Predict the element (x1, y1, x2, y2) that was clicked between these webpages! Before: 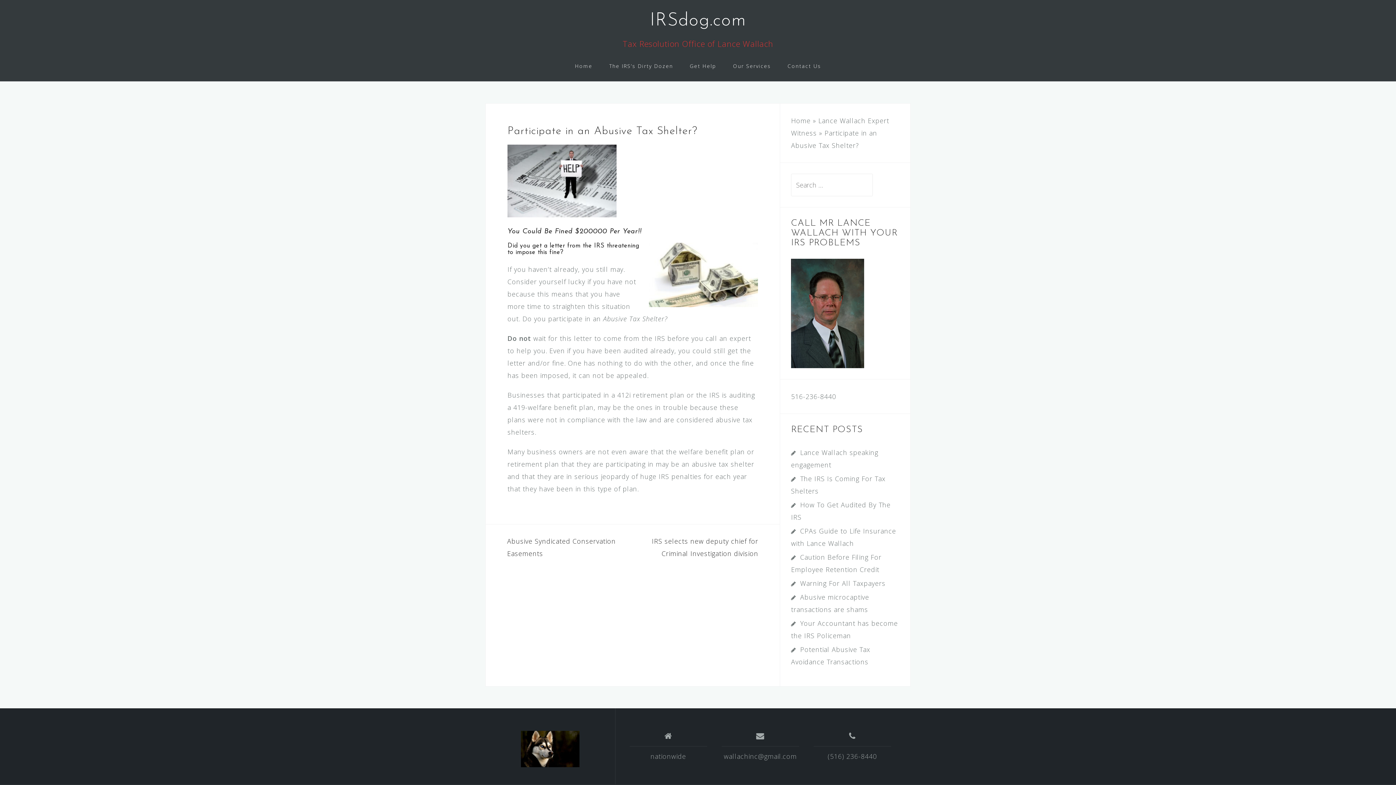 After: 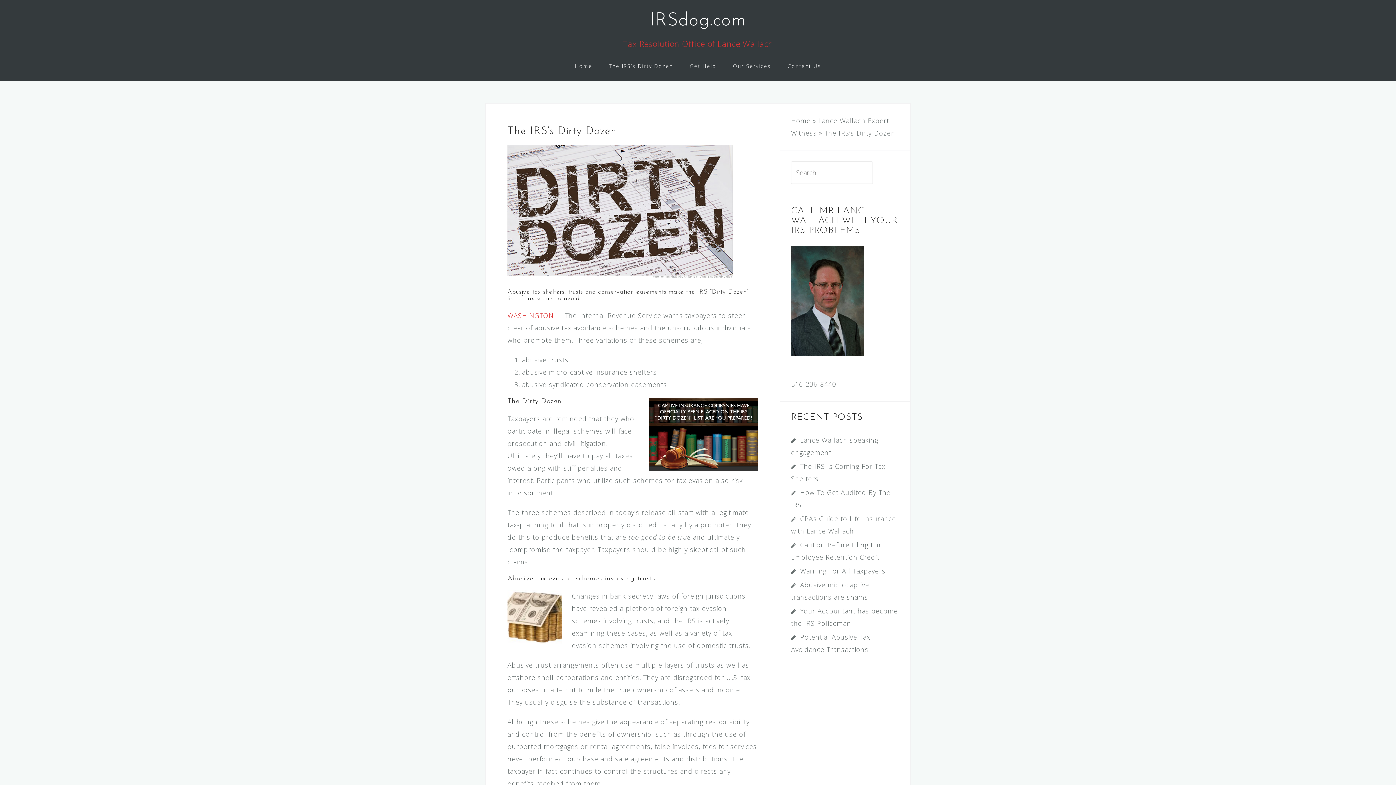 Action: label: The IRS’s Dirty Dozen bbox: (609, 60, 673, 72)